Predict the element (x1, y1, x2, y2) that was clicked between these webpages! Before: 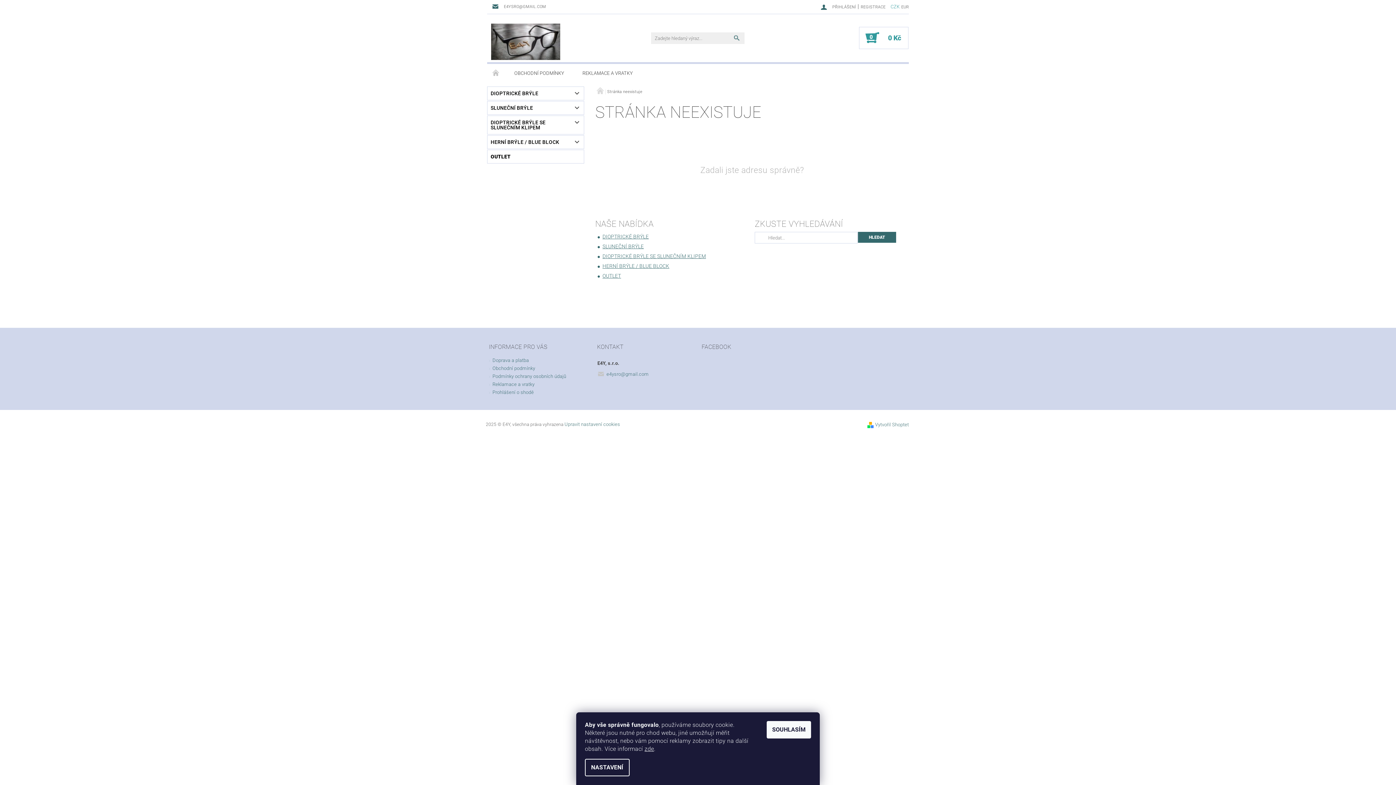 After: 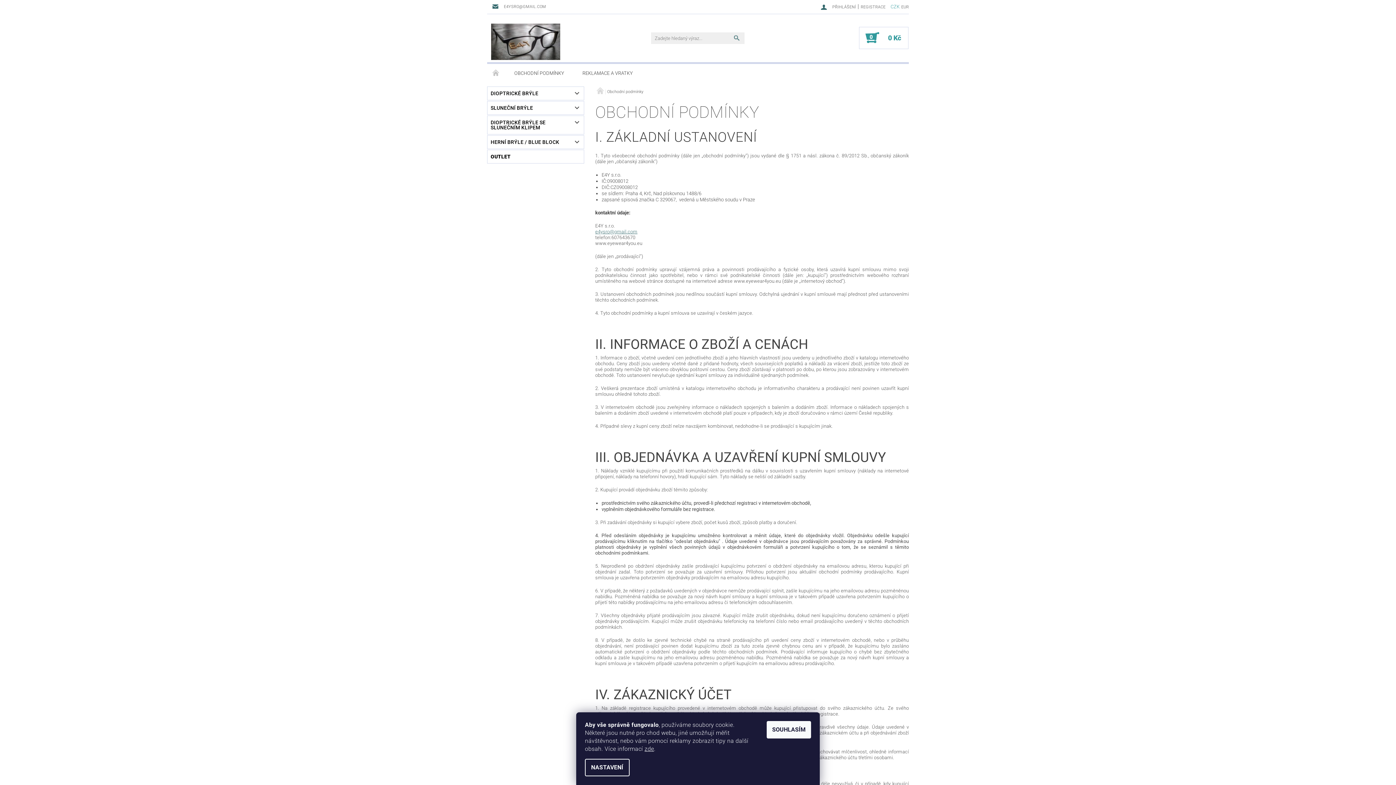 Action: bbox: (492, 365, 535, 371) label: Obchodní podmínky